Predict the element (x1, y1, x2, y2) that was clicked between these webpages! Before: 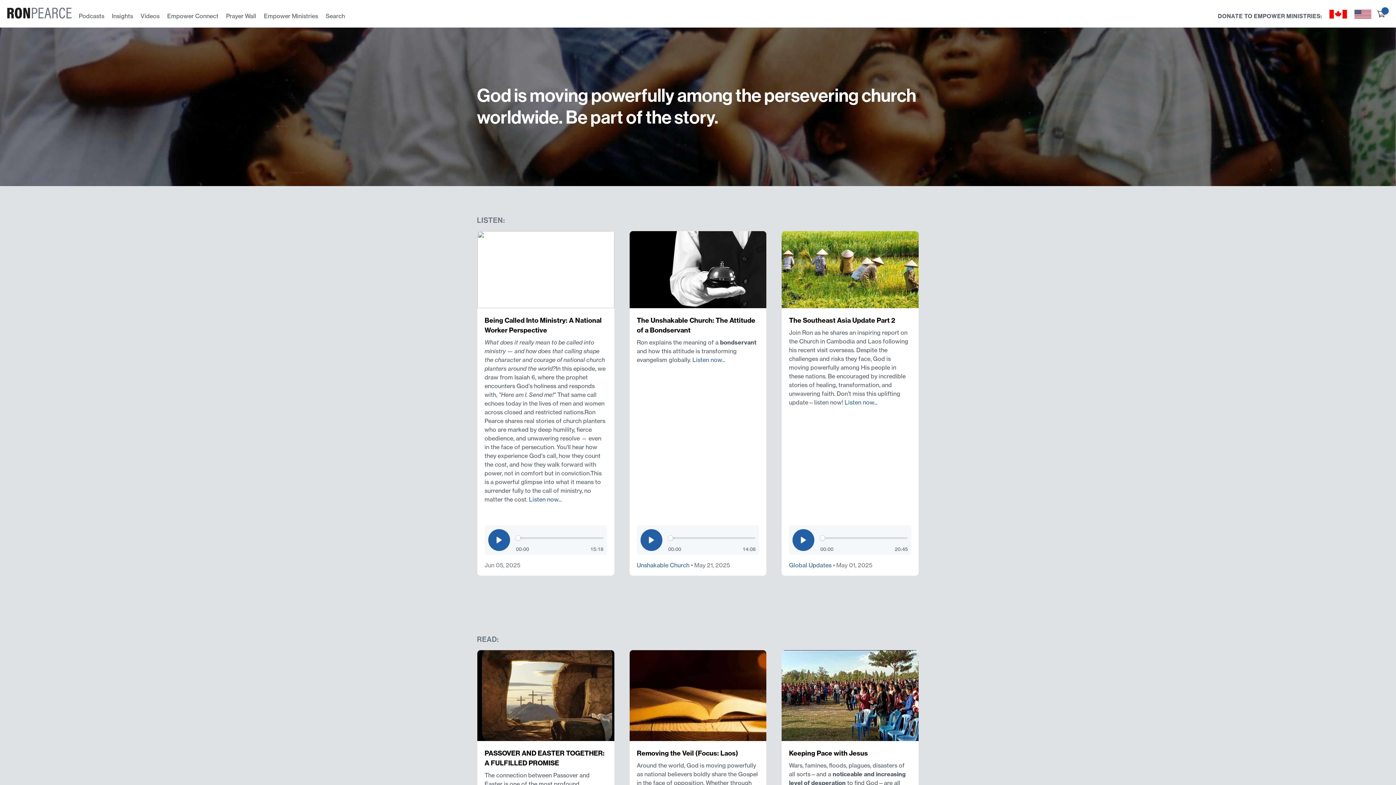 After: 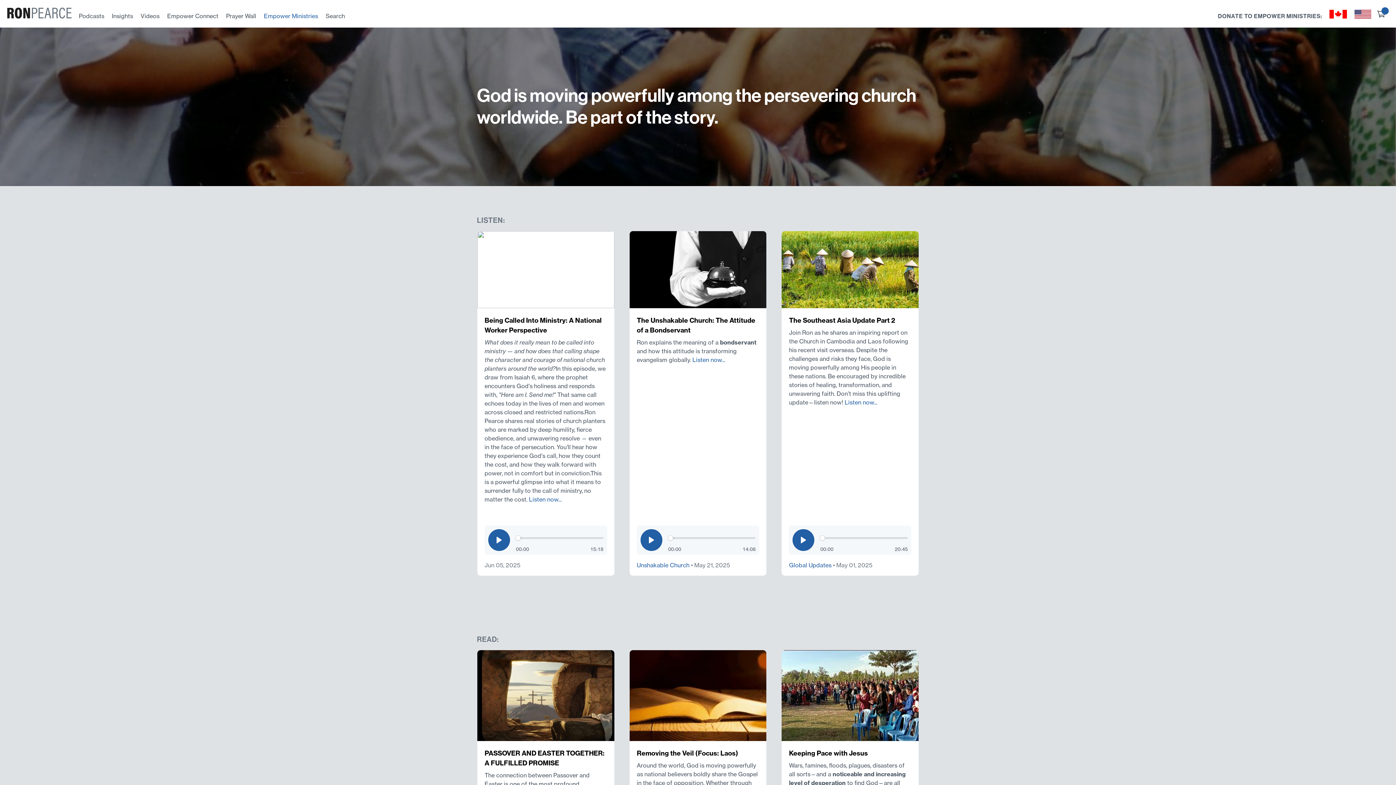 Action: bbox: (263, 12, 318, 20) label: Empower Ministries